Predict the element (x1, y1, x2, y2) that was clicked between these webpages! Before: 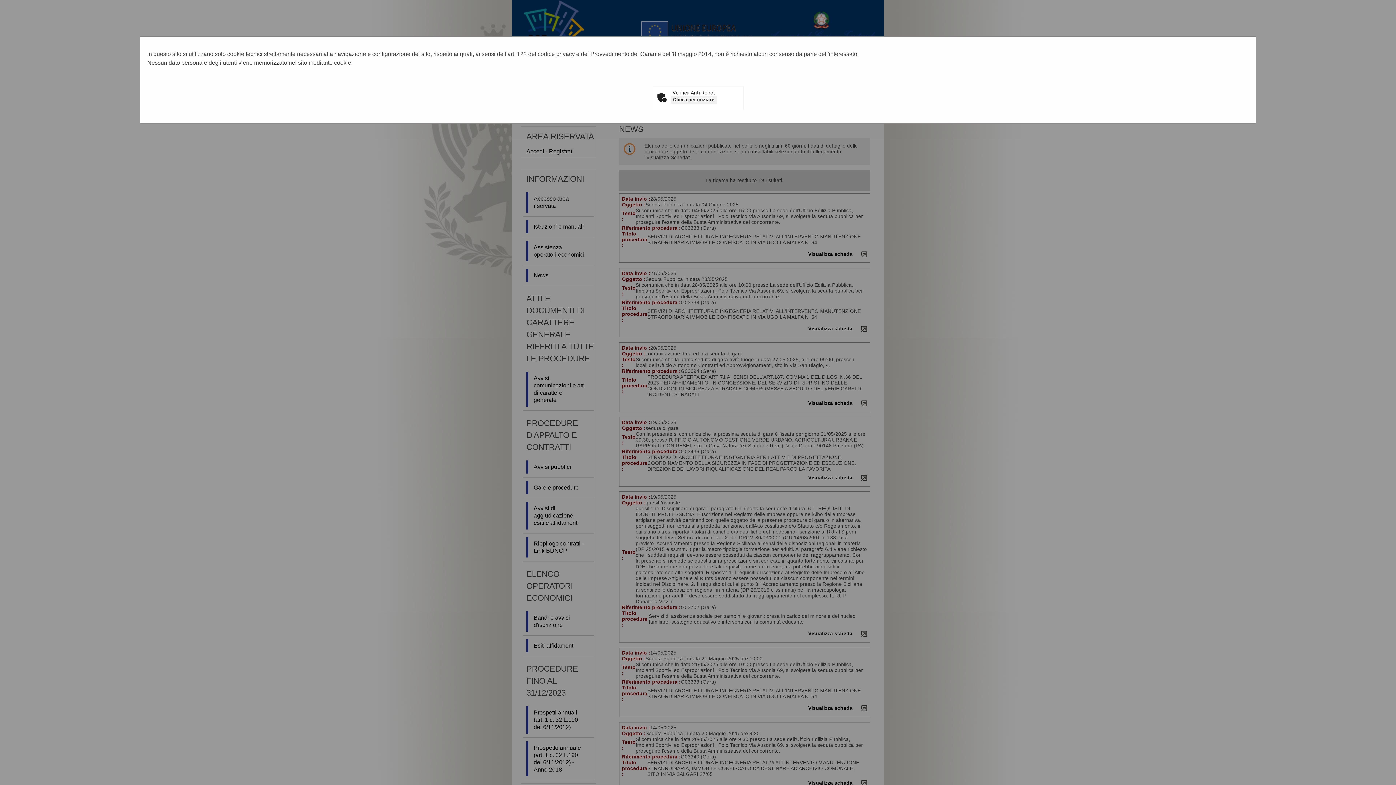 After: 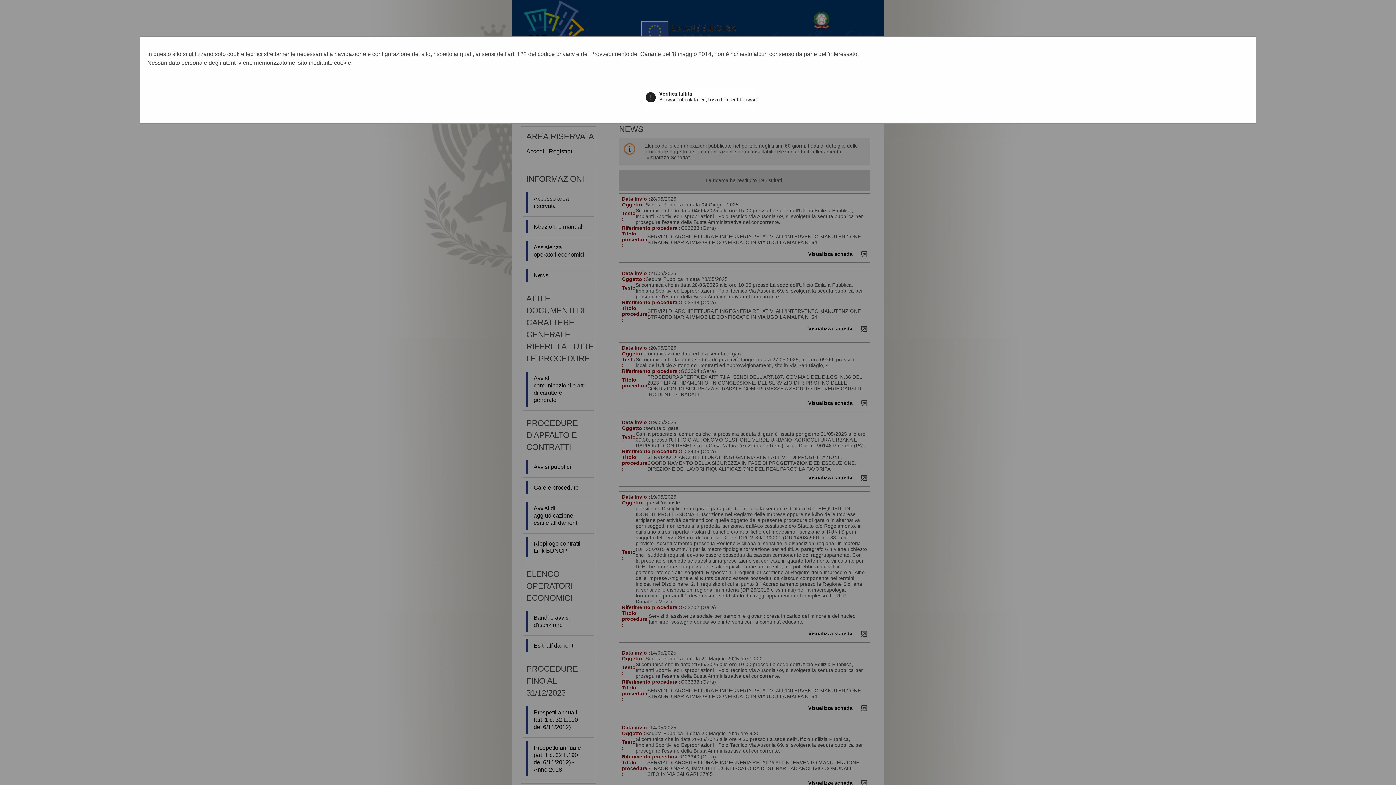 Action: label: Clicca per iniziare bbox: (670, 95, 717, 103)